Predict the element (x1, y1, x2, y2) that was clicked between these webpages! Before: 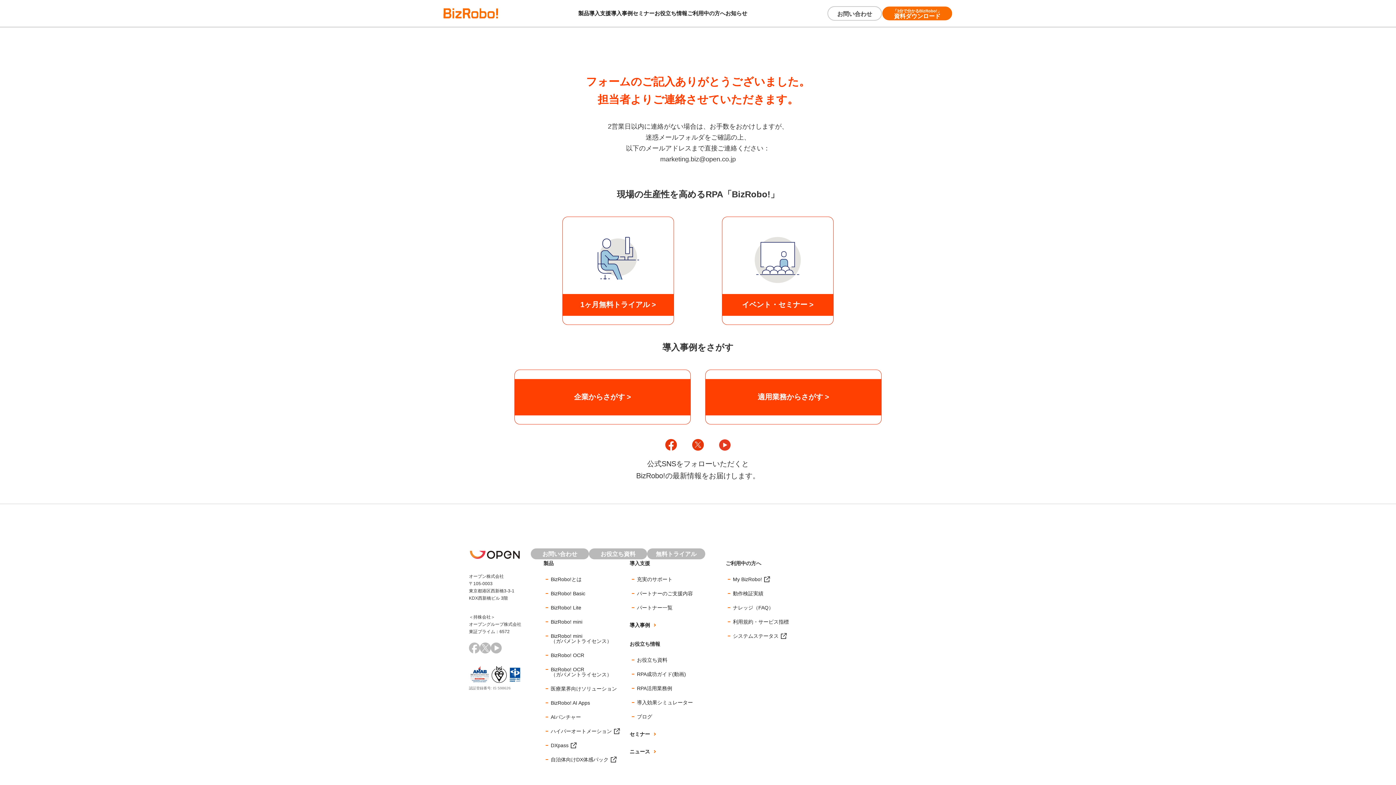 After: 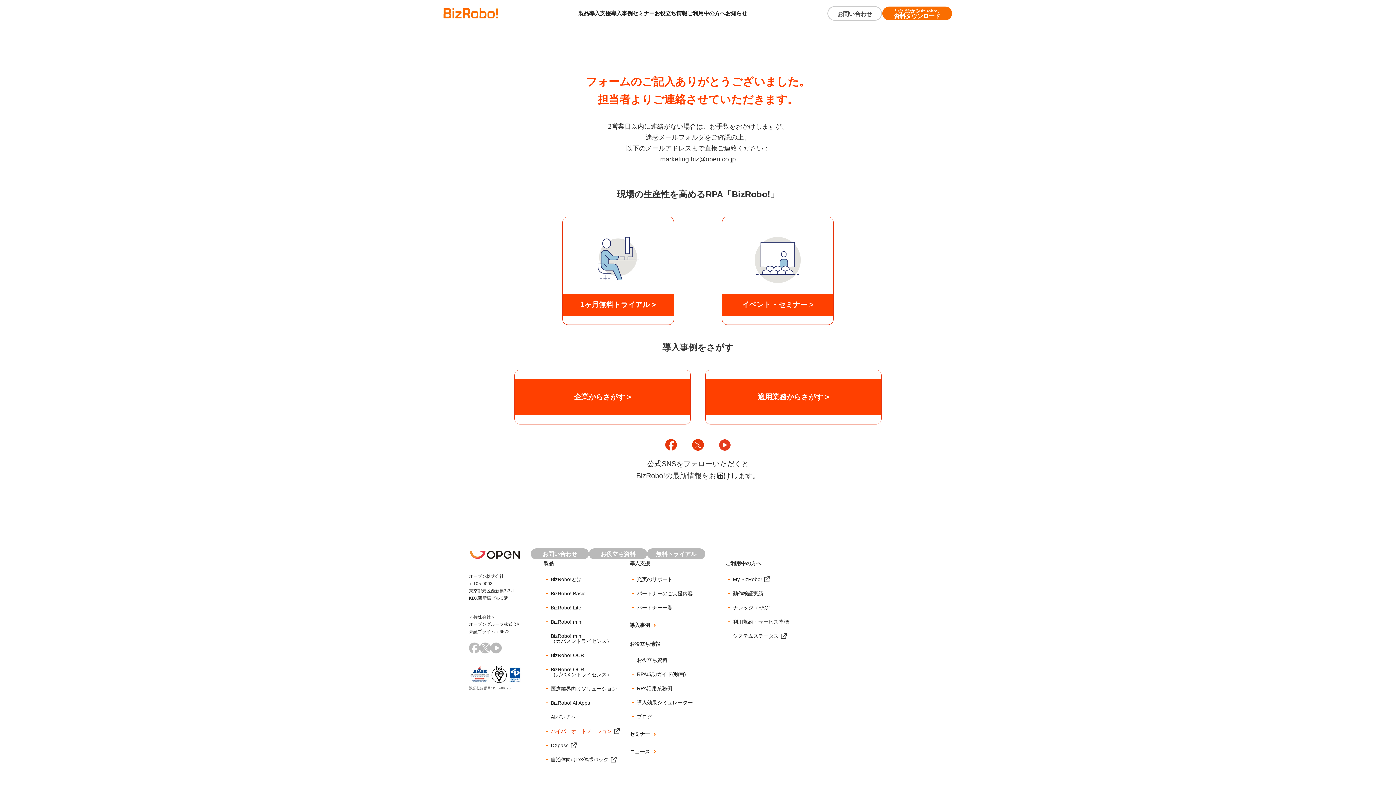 Action: label: ハイパーオートメーション bbox: (550, 728, 612, 734)